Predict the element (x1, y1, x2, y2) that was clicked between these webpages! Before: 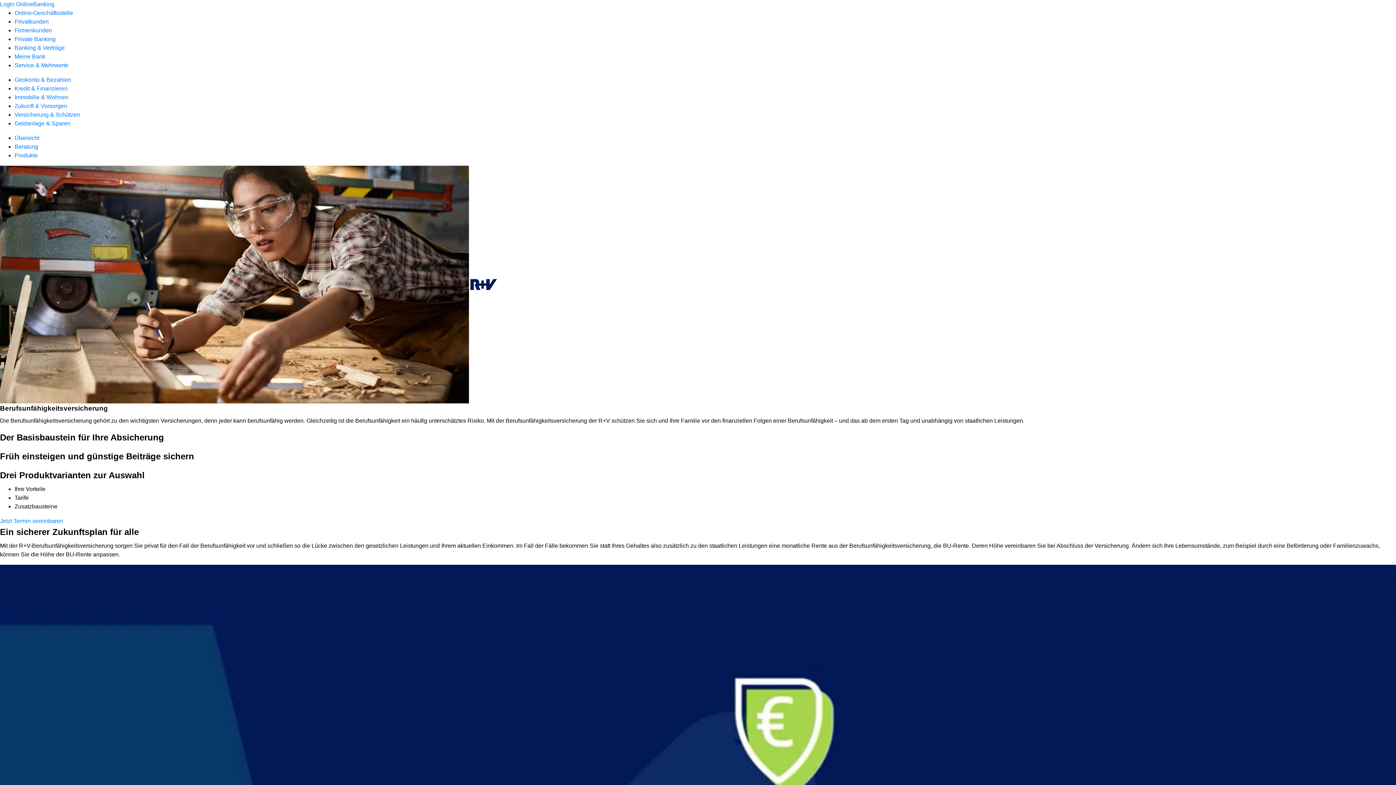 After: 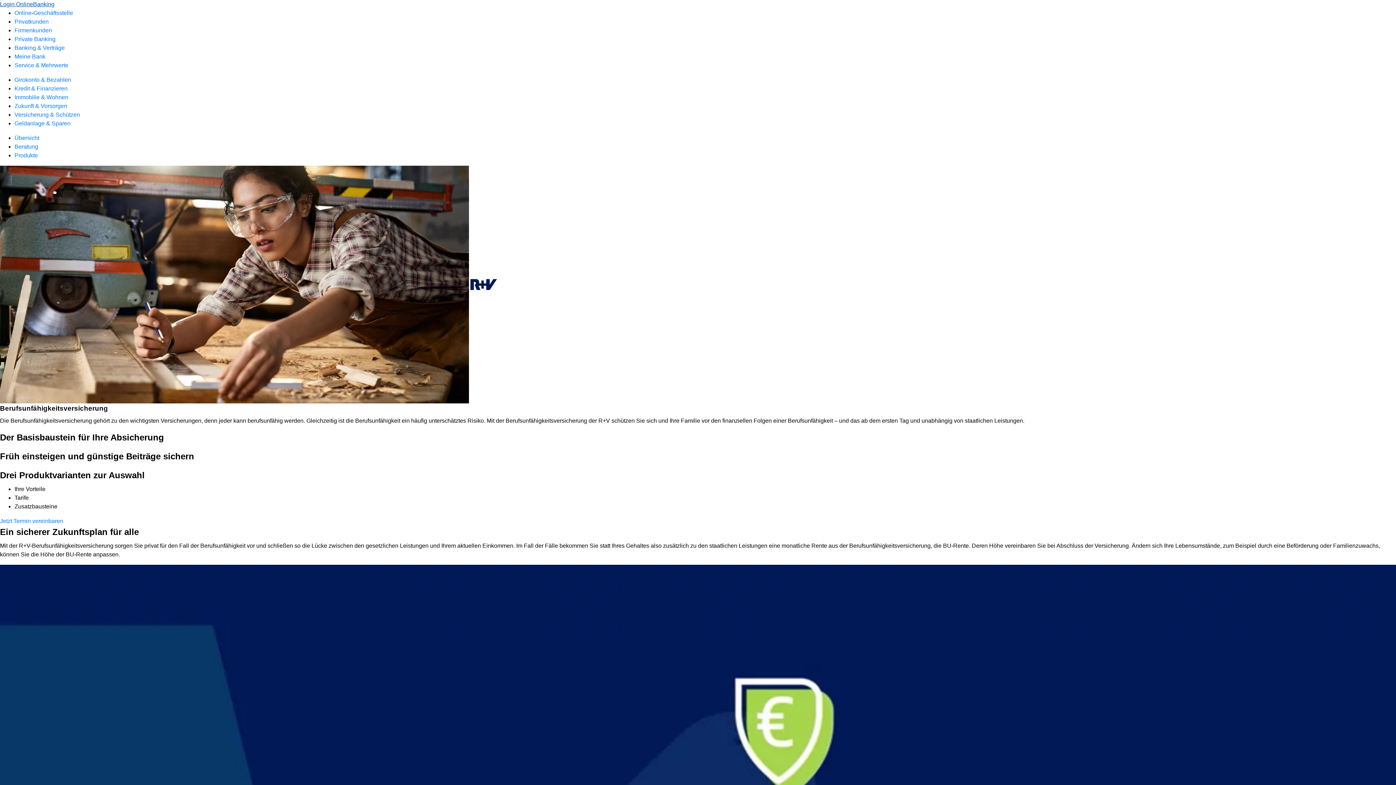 Action: label: Login OnlineBanking bbox: (0, 1, 54, 7)